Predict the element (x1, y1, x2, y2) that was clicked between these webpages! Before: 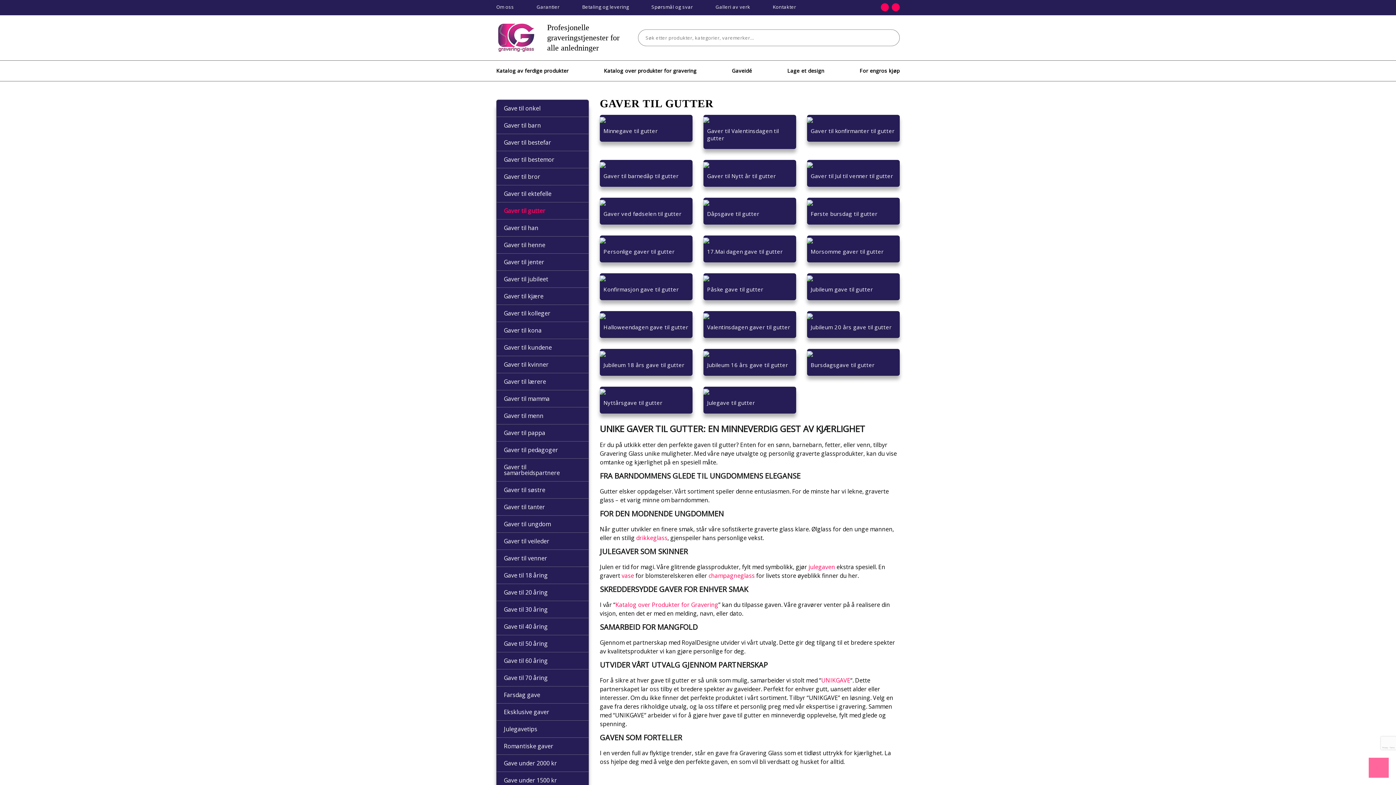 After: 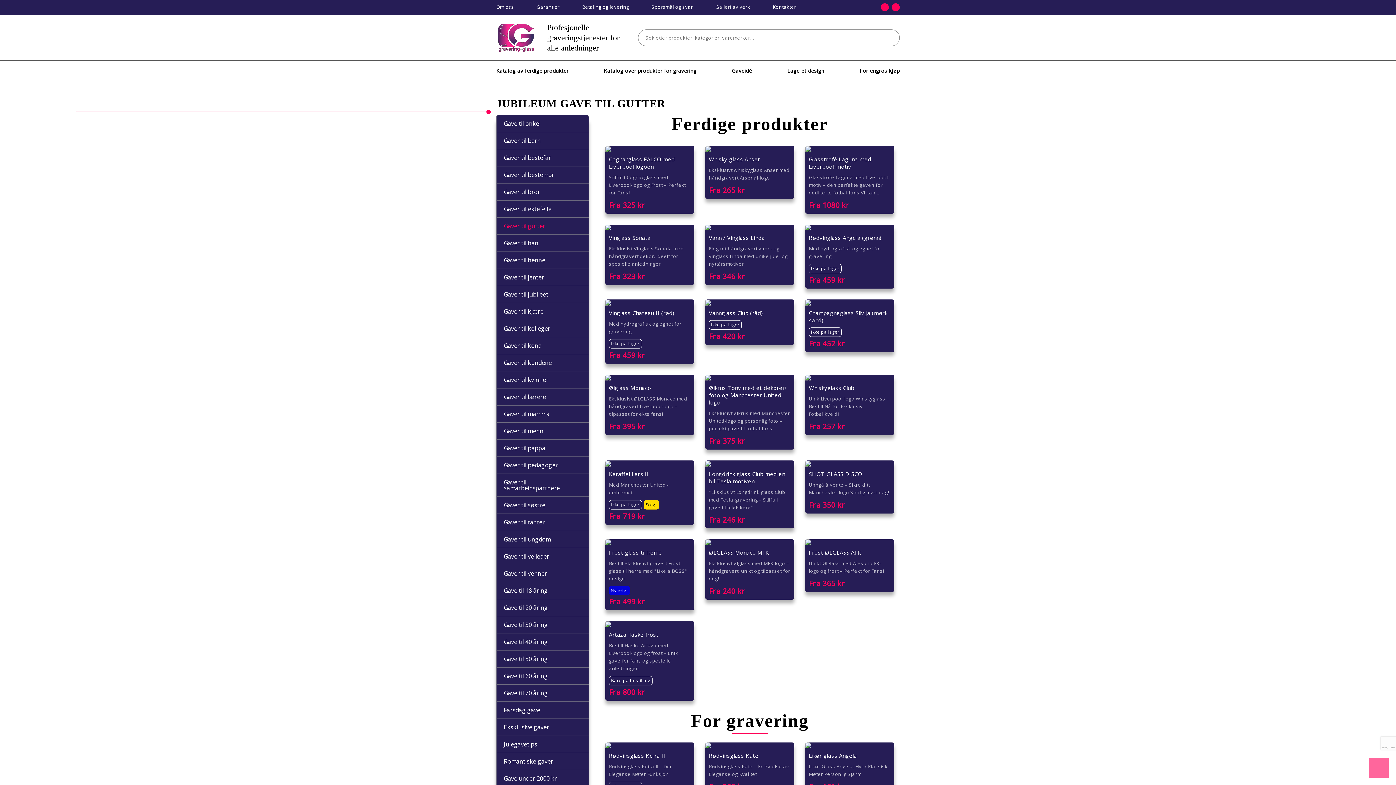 Action: bbox: (807, 273, 899, 300) label: Jubileum gave til gutter